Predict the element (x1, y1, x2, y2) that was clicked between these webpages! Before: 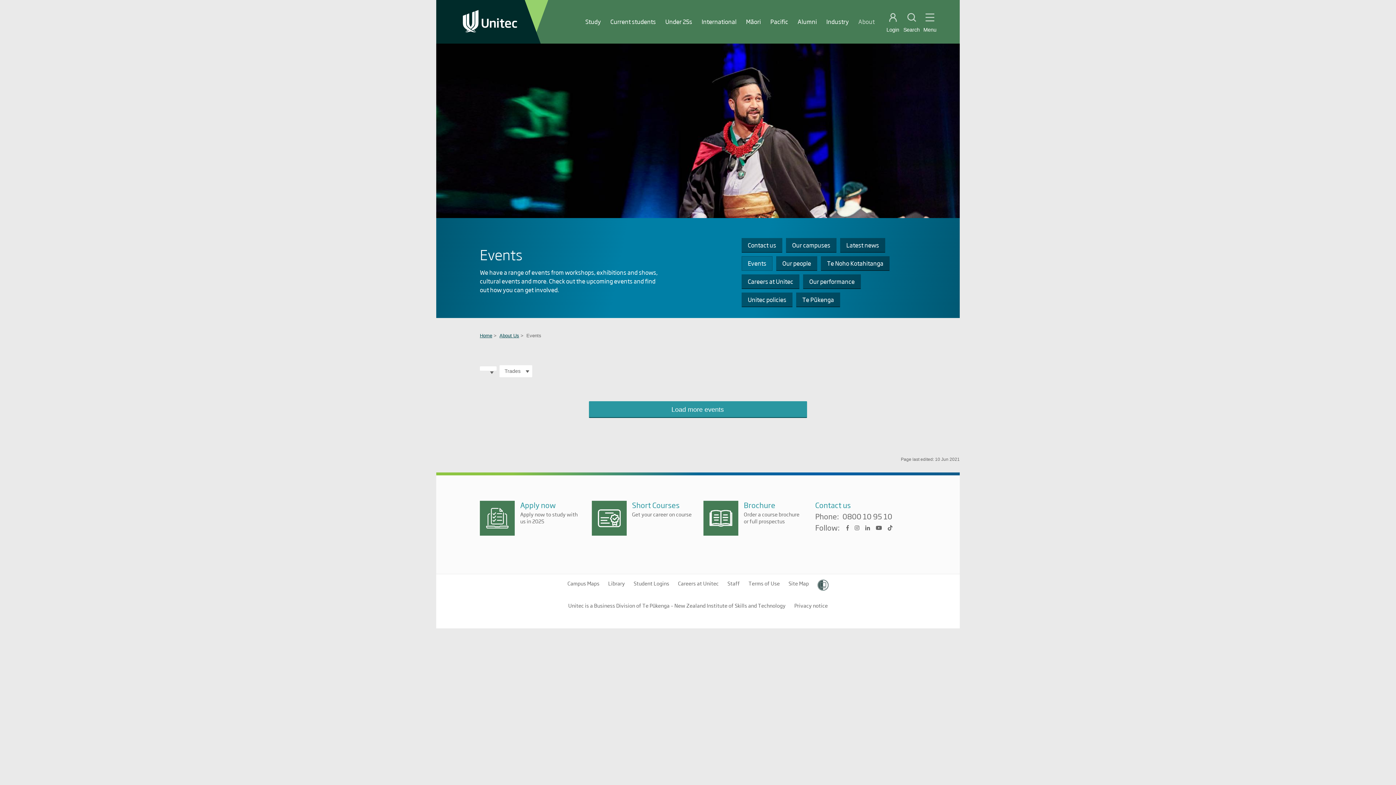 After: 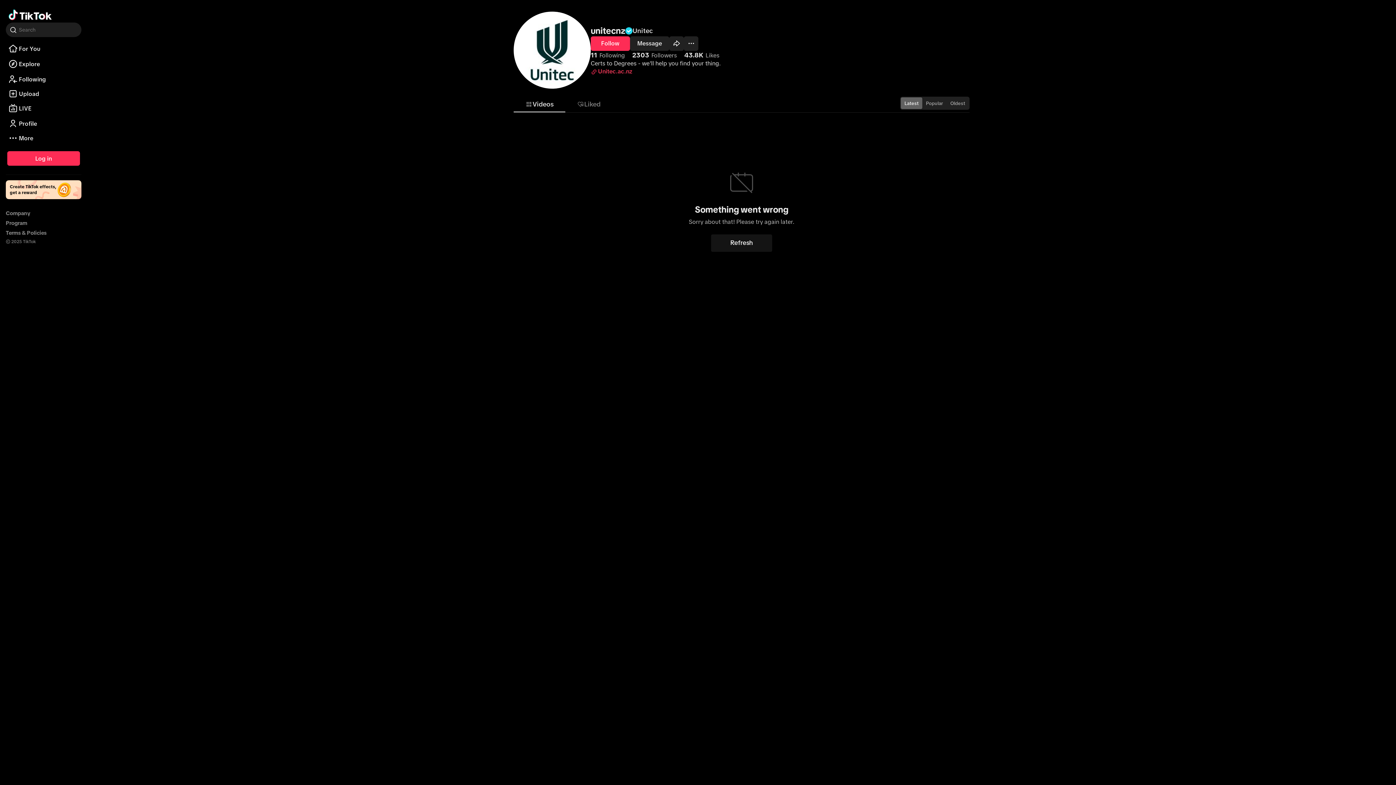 Action: bbox: (885, 523, 895, 534)